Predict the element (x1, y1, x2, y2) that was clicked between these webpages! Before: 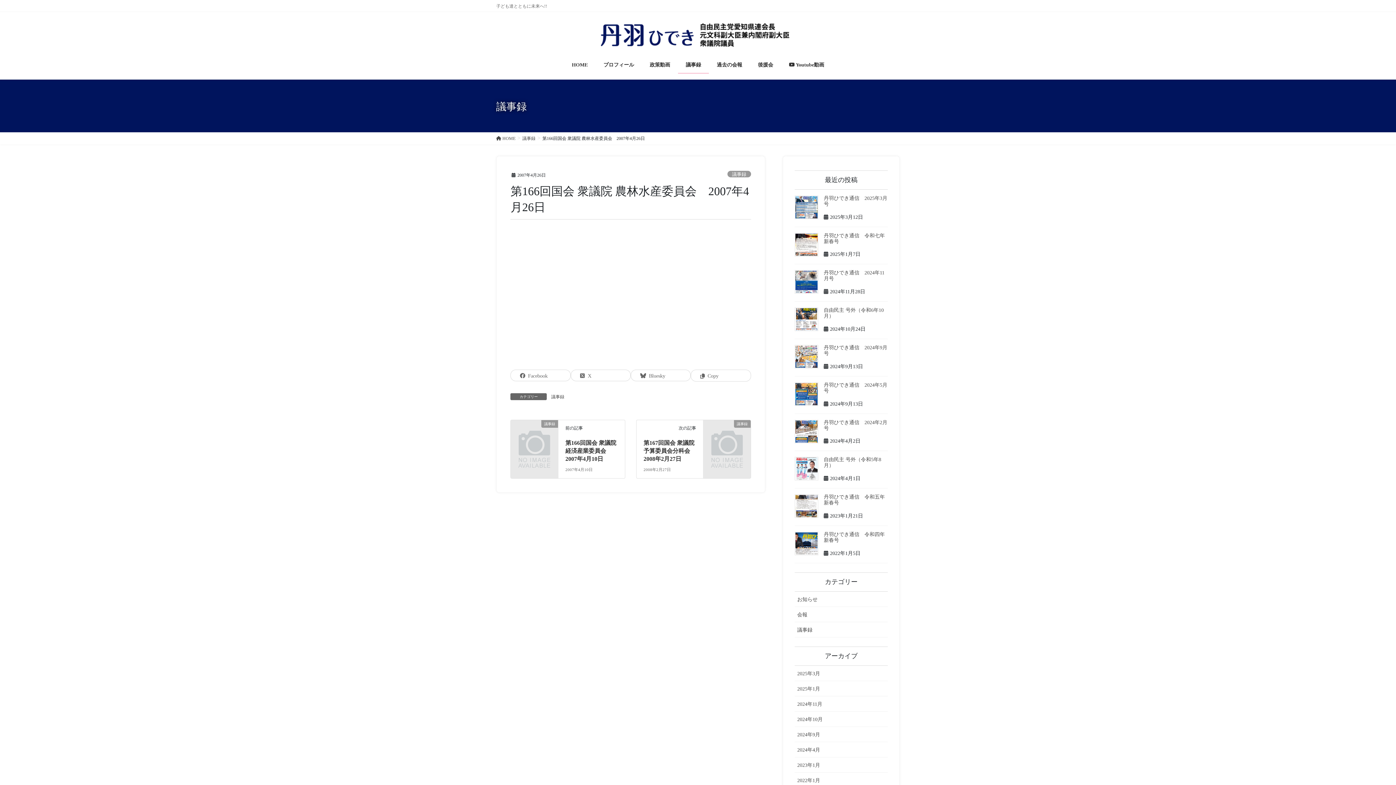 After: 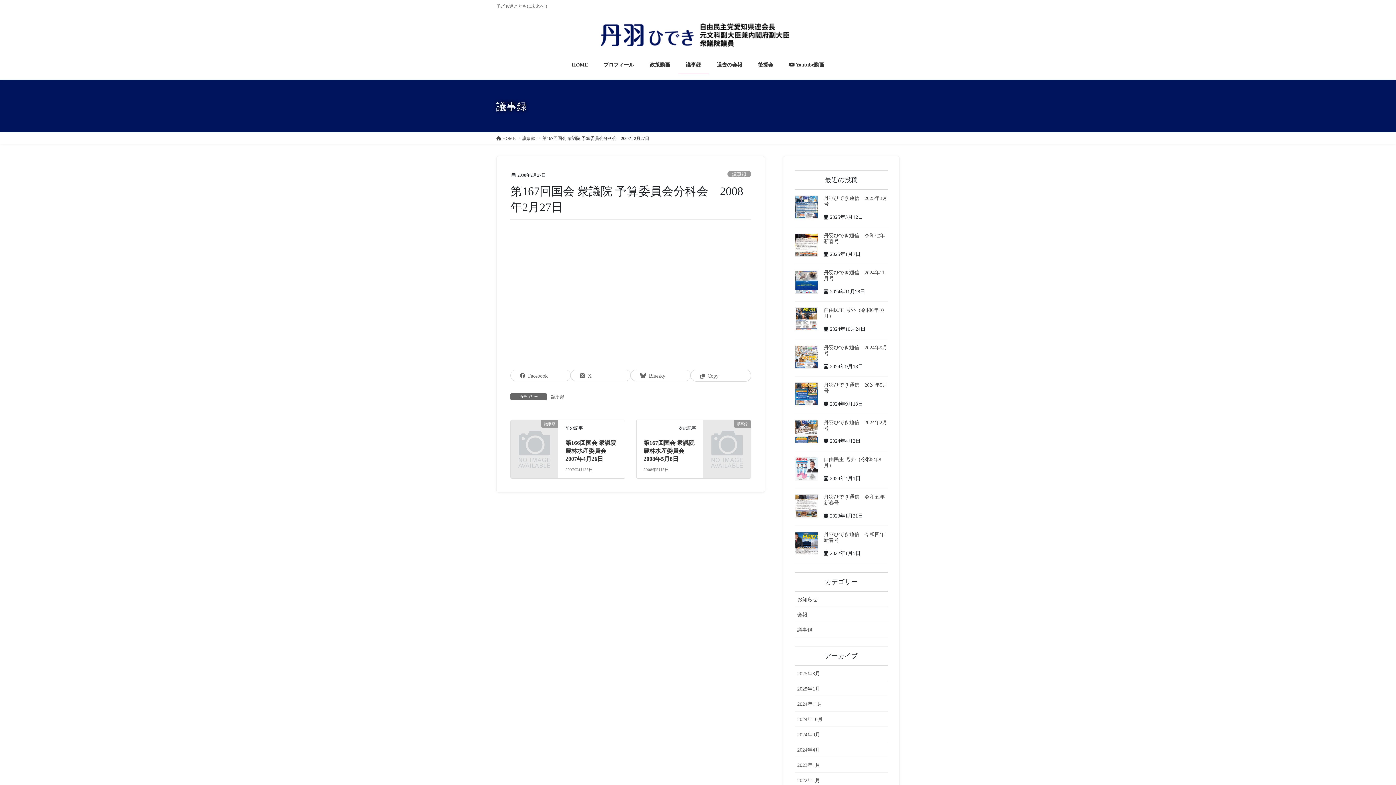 Action: bbox: (643, 440, 696, 462) label: 第167回国会 衆議院 予算委員会分科会　2008年2月27日